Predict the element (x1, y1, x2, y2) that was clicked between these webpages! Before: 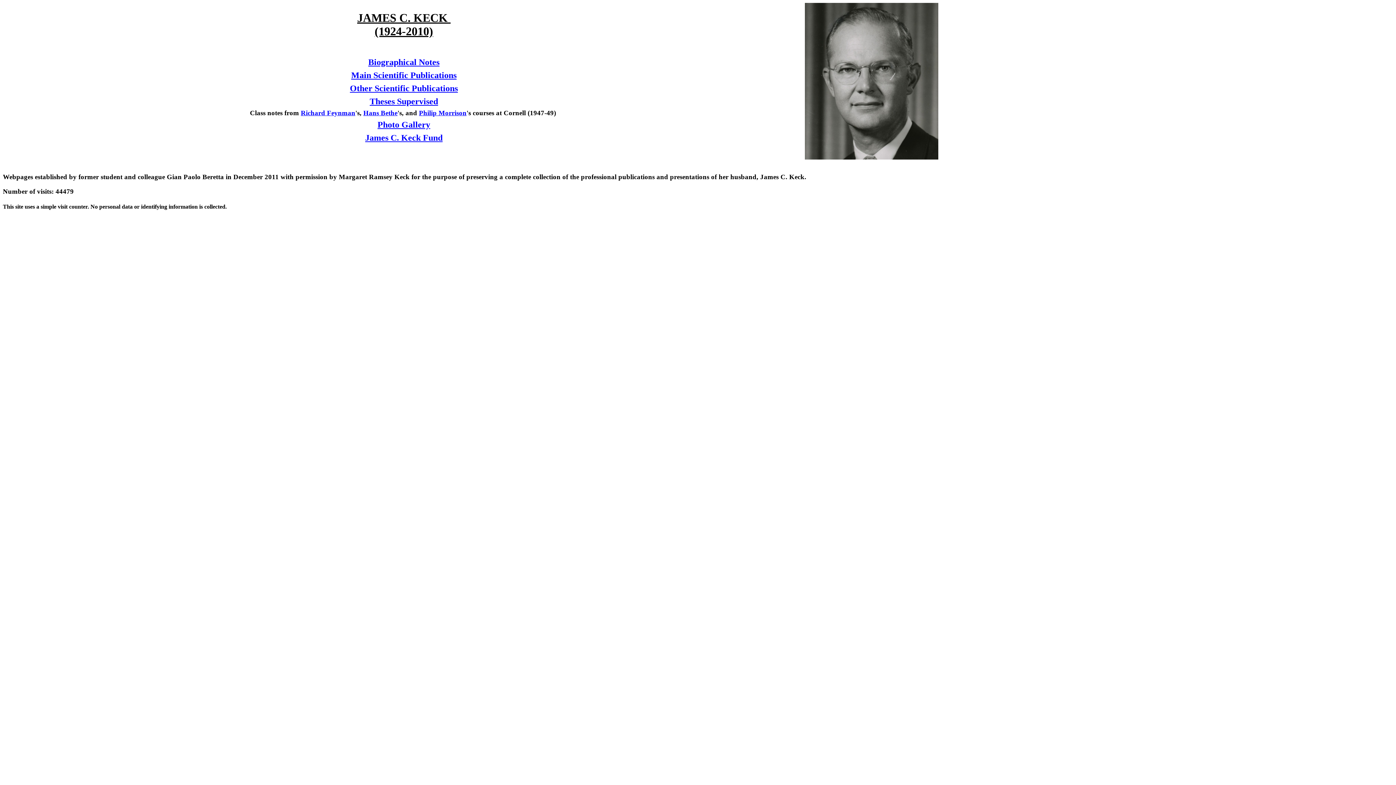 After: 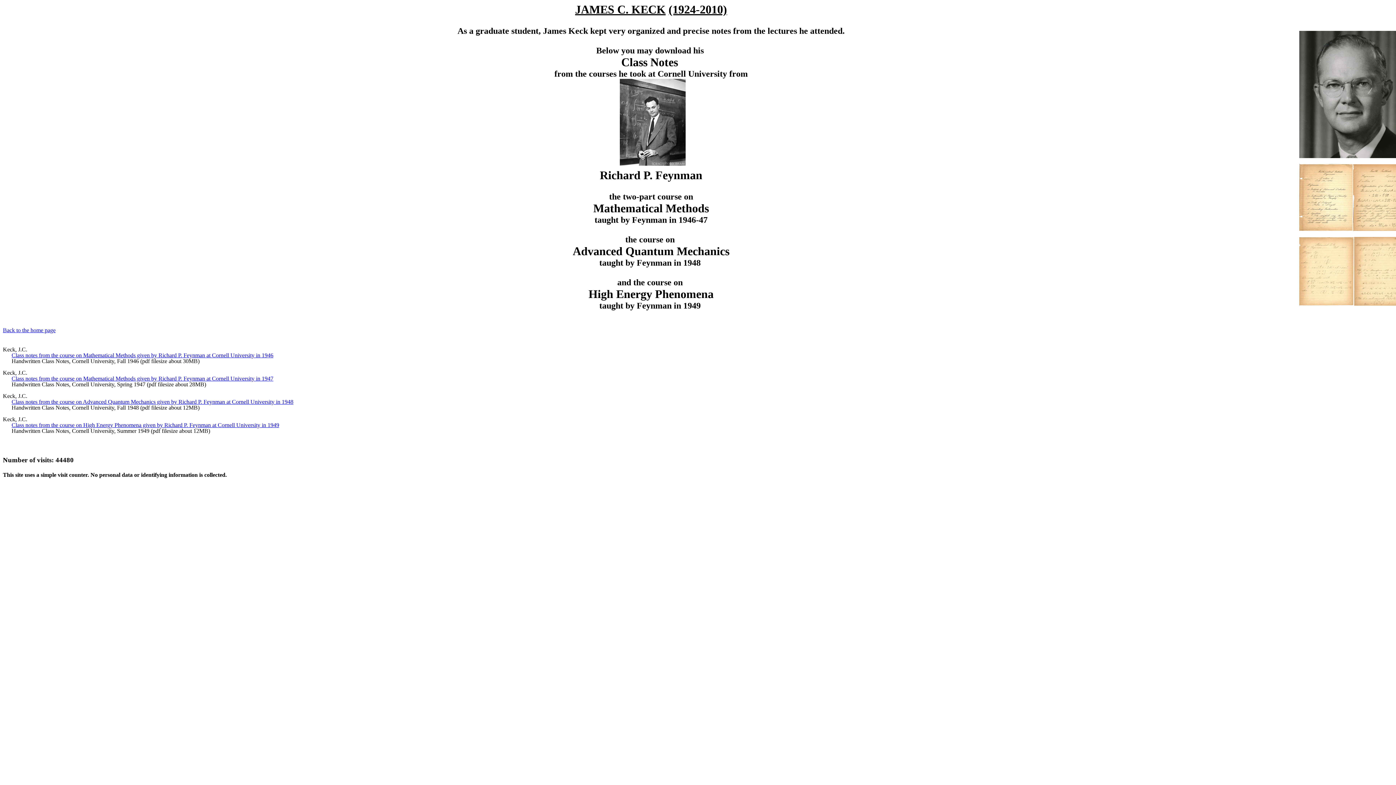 Action: bbox: (300, 109, 355, 116) label: Richard Feynman